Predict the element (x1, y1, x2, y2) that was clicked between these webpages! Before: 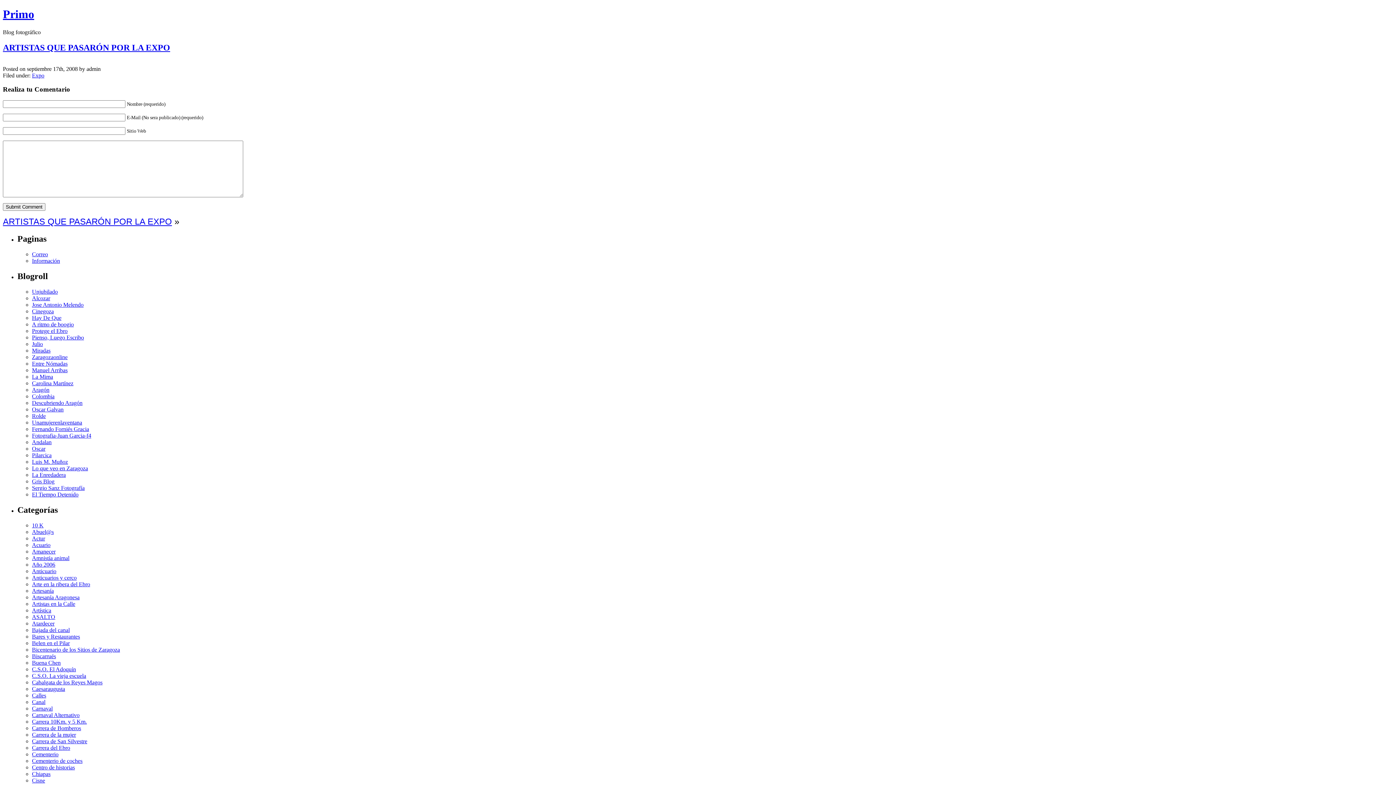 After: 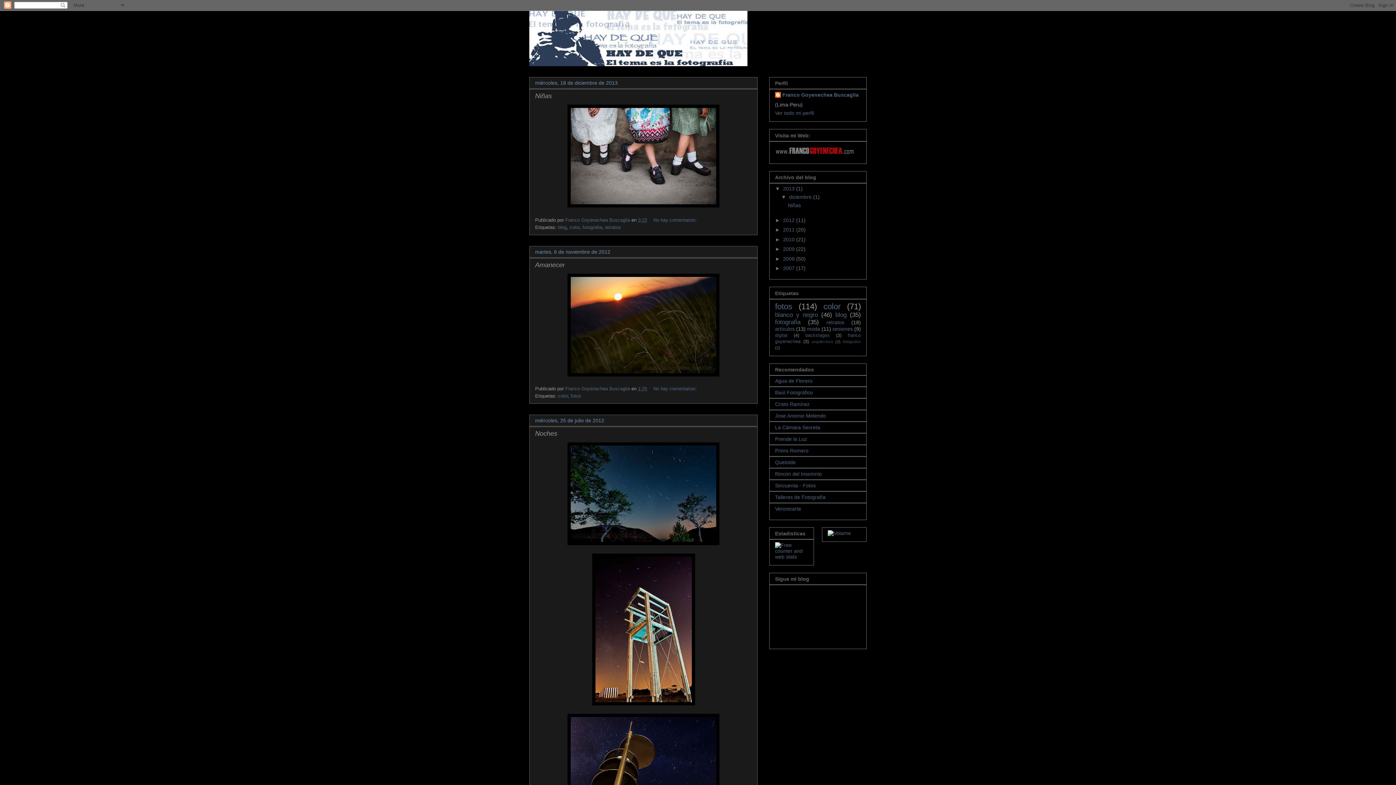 Action: label: Hay De Que bbox: (32, 314, 61, 321)